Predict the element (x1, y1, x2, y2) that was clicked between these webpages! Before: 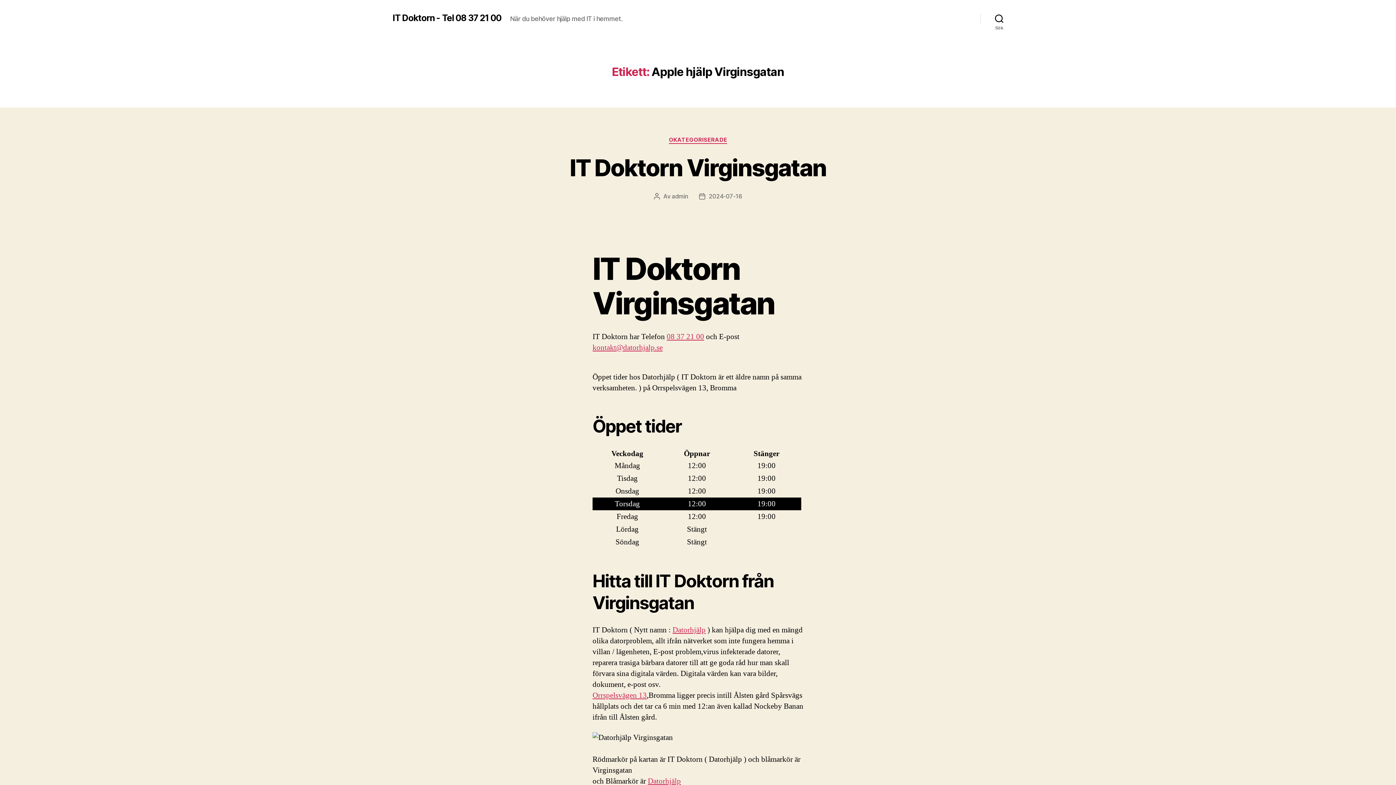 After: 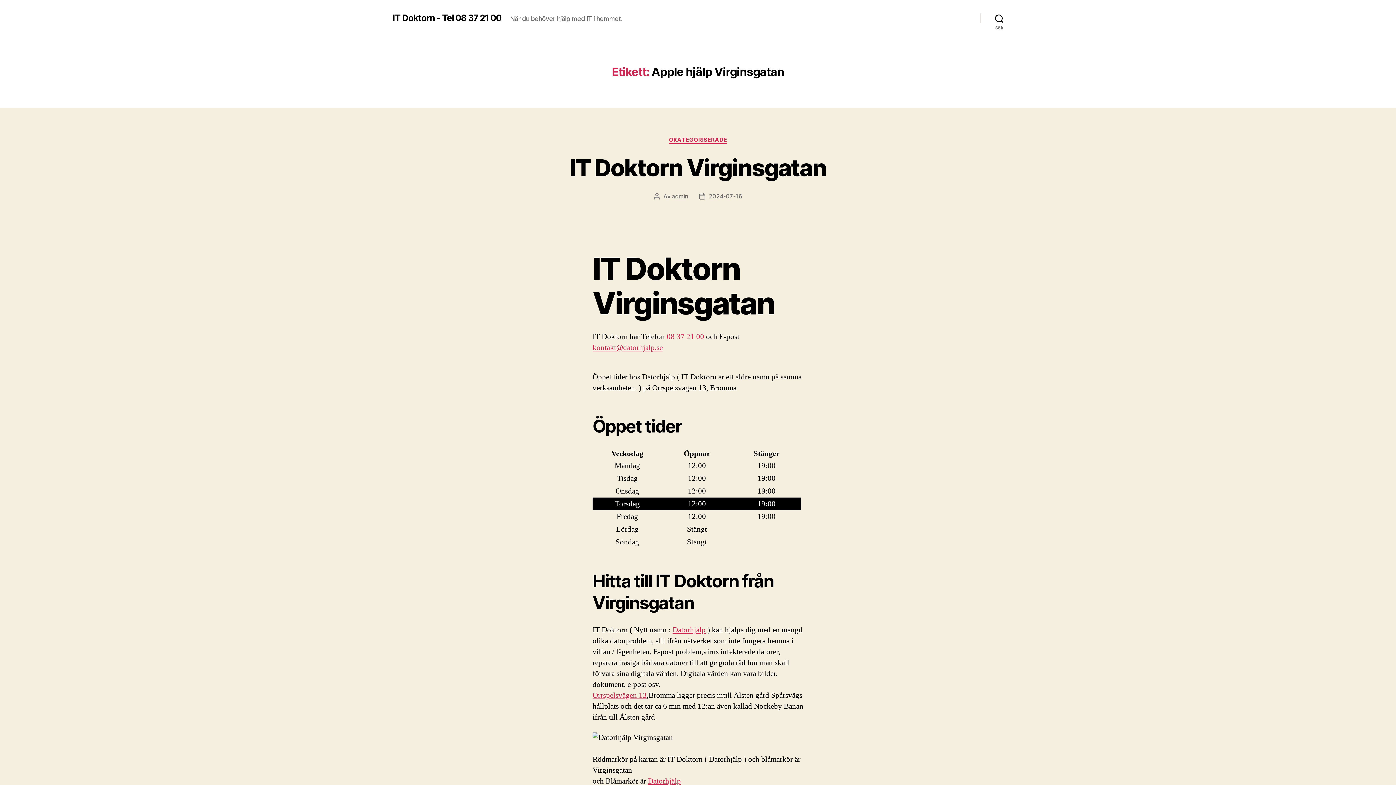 Action: label: 08 37 21 00 bbox: (666, 331, 704, 341)